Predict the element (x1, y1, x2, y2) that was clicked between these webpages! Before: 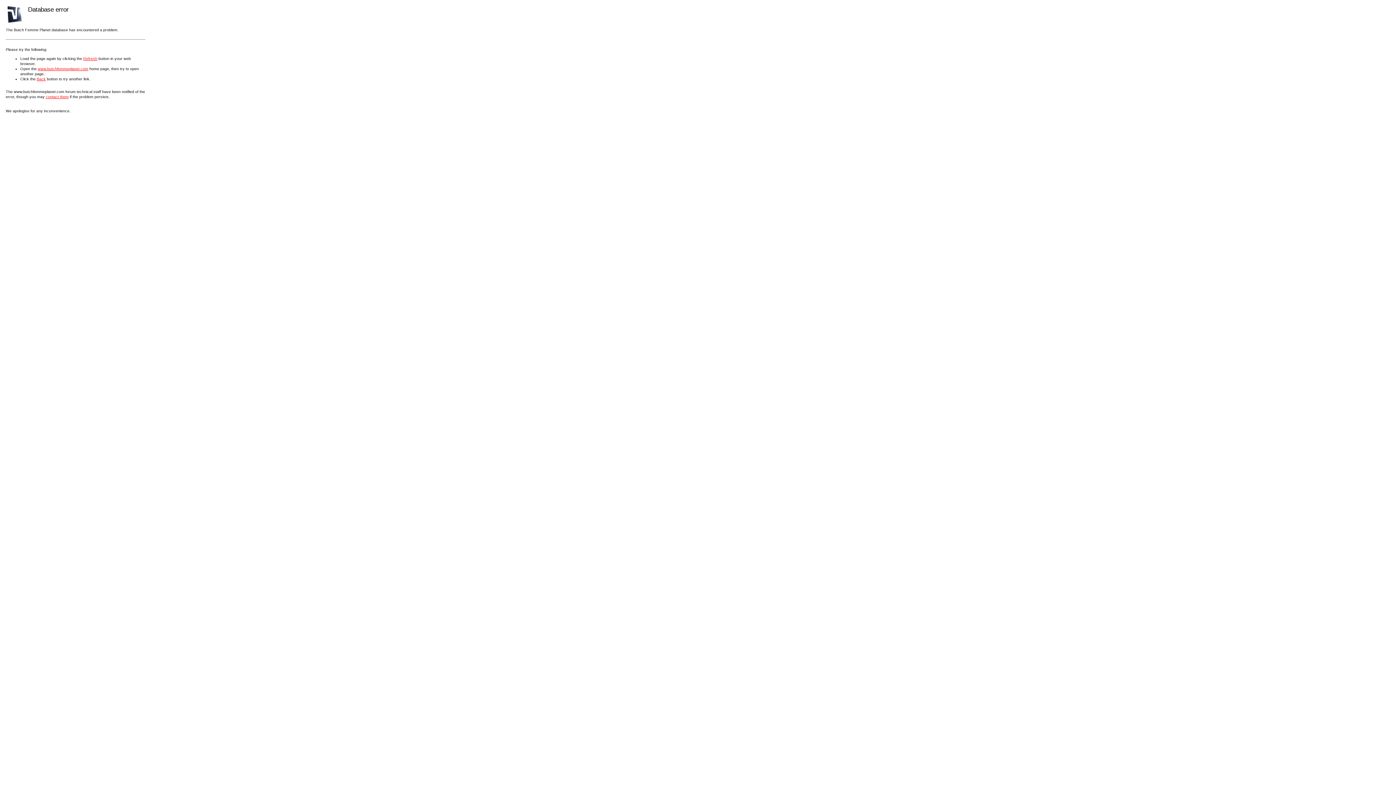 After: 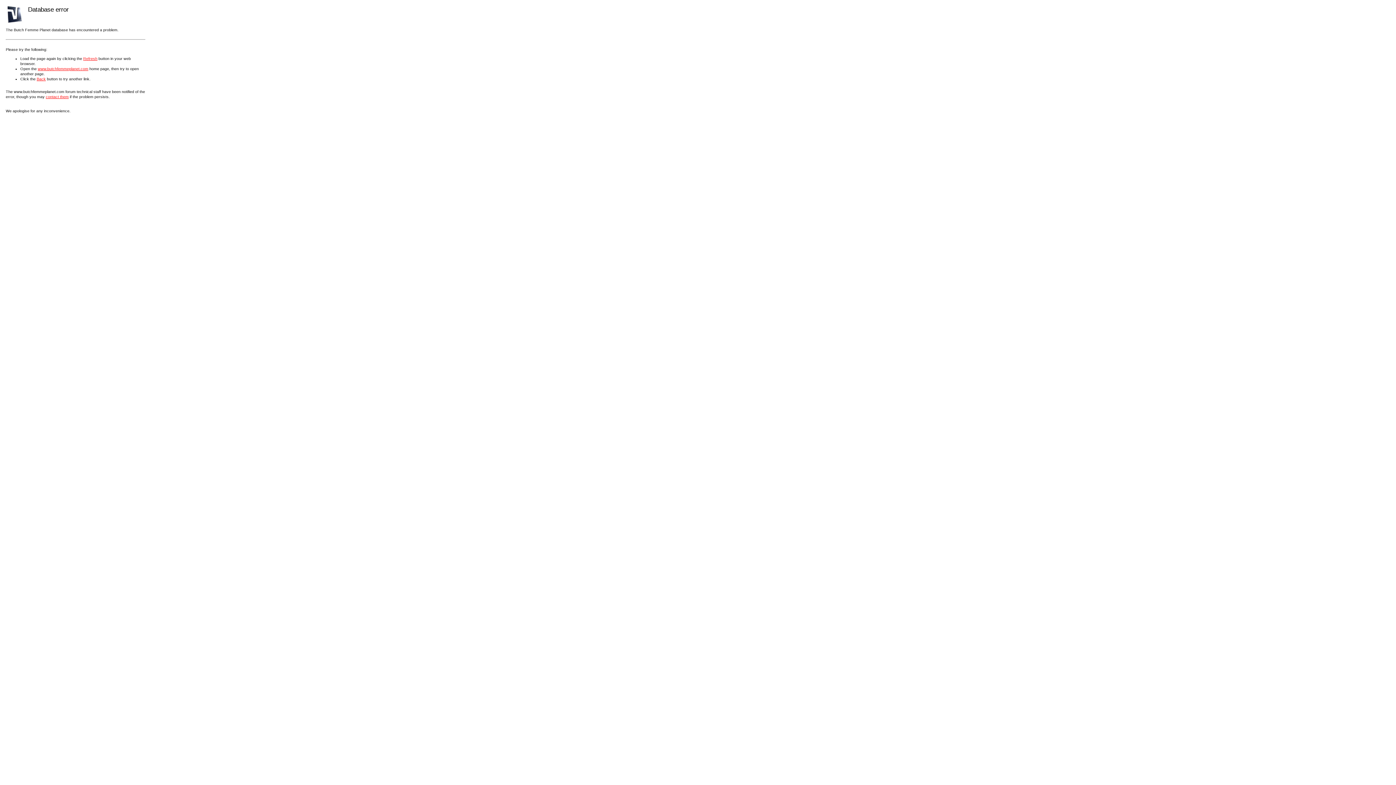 Action: bbox: (83, 56, 97, 60) label: Refresh